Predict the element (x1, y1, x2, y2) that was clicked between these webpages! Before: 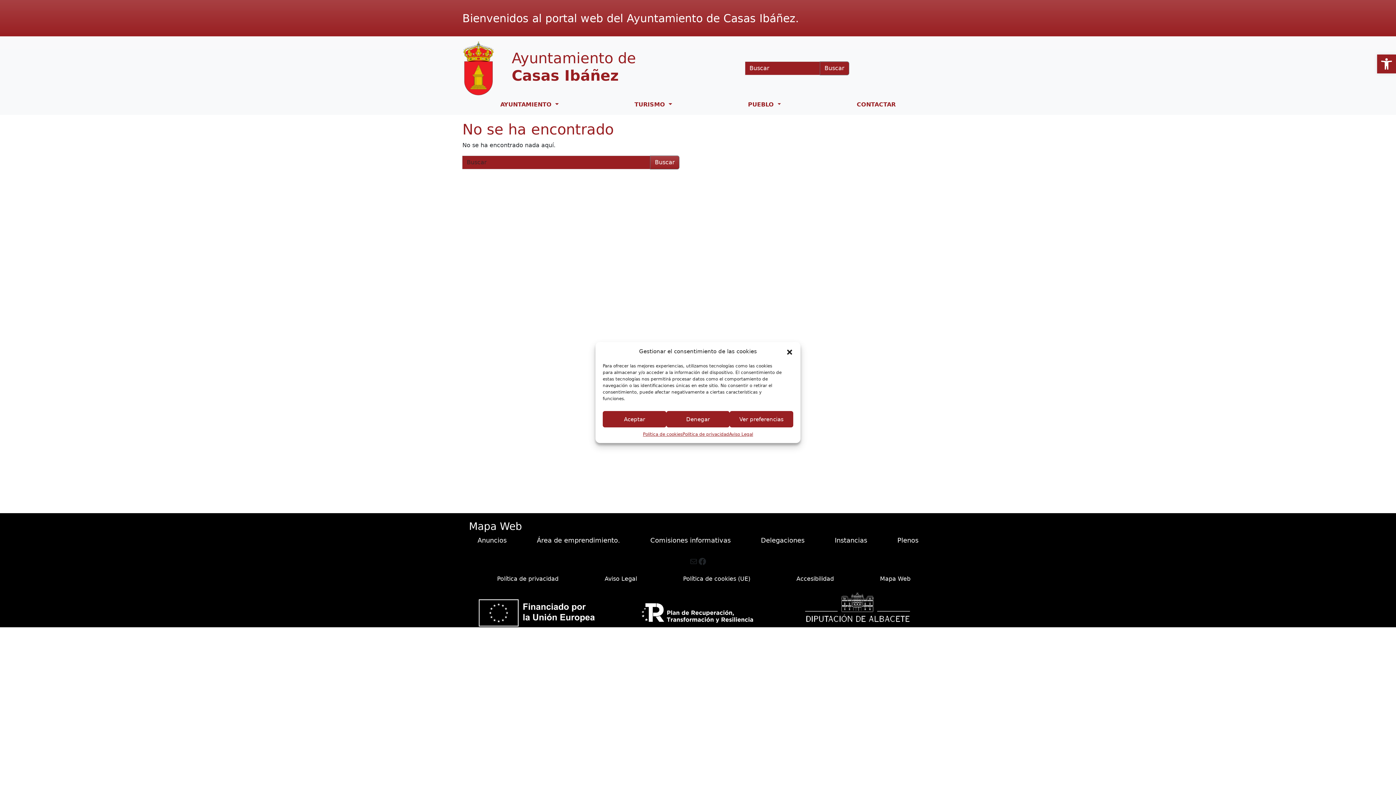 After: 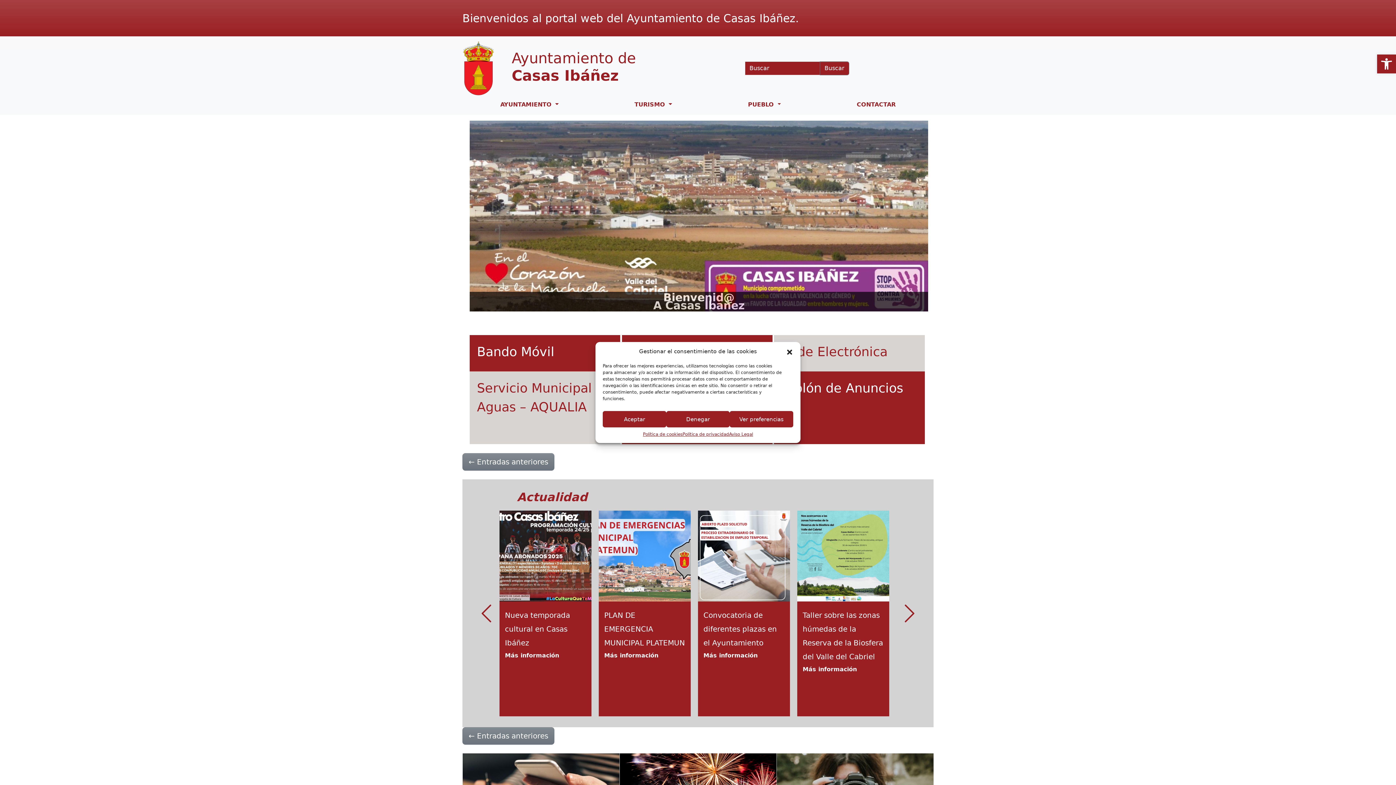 Action: bbox: (462, 39, 651, 97) label: Ayuntamiento de
Casas Ibáñez